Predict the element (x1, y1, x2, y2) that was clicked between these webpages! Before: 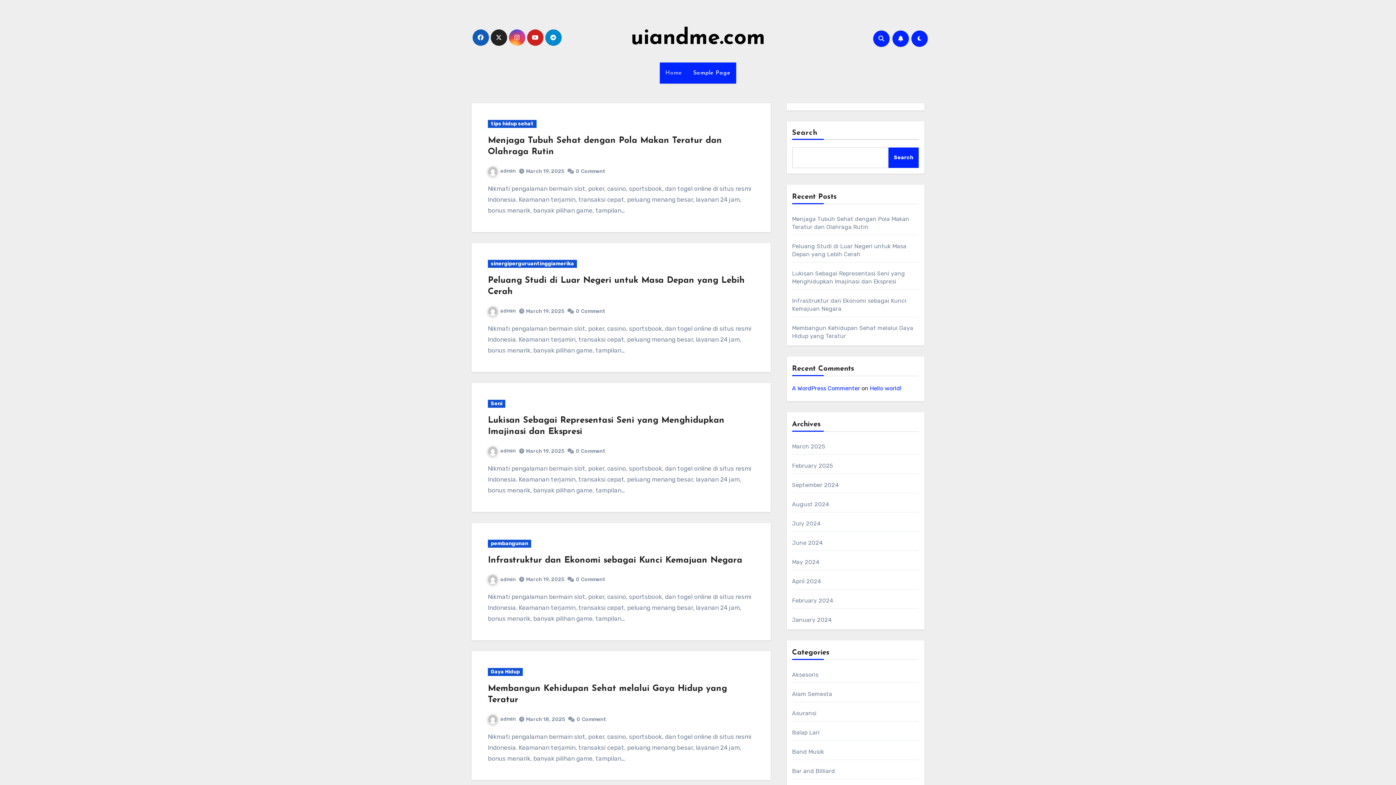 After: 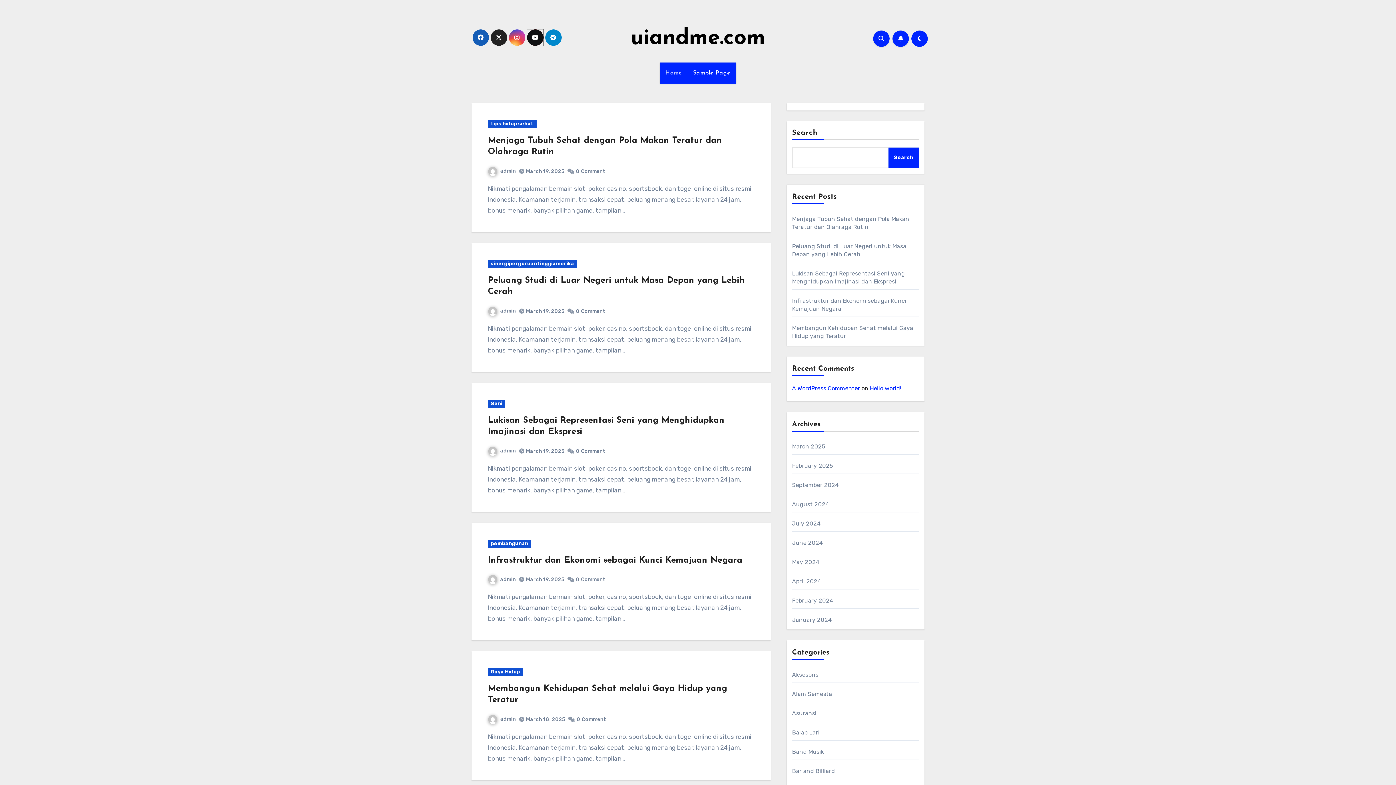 Action: bbox: (527, 29, 543, 45)